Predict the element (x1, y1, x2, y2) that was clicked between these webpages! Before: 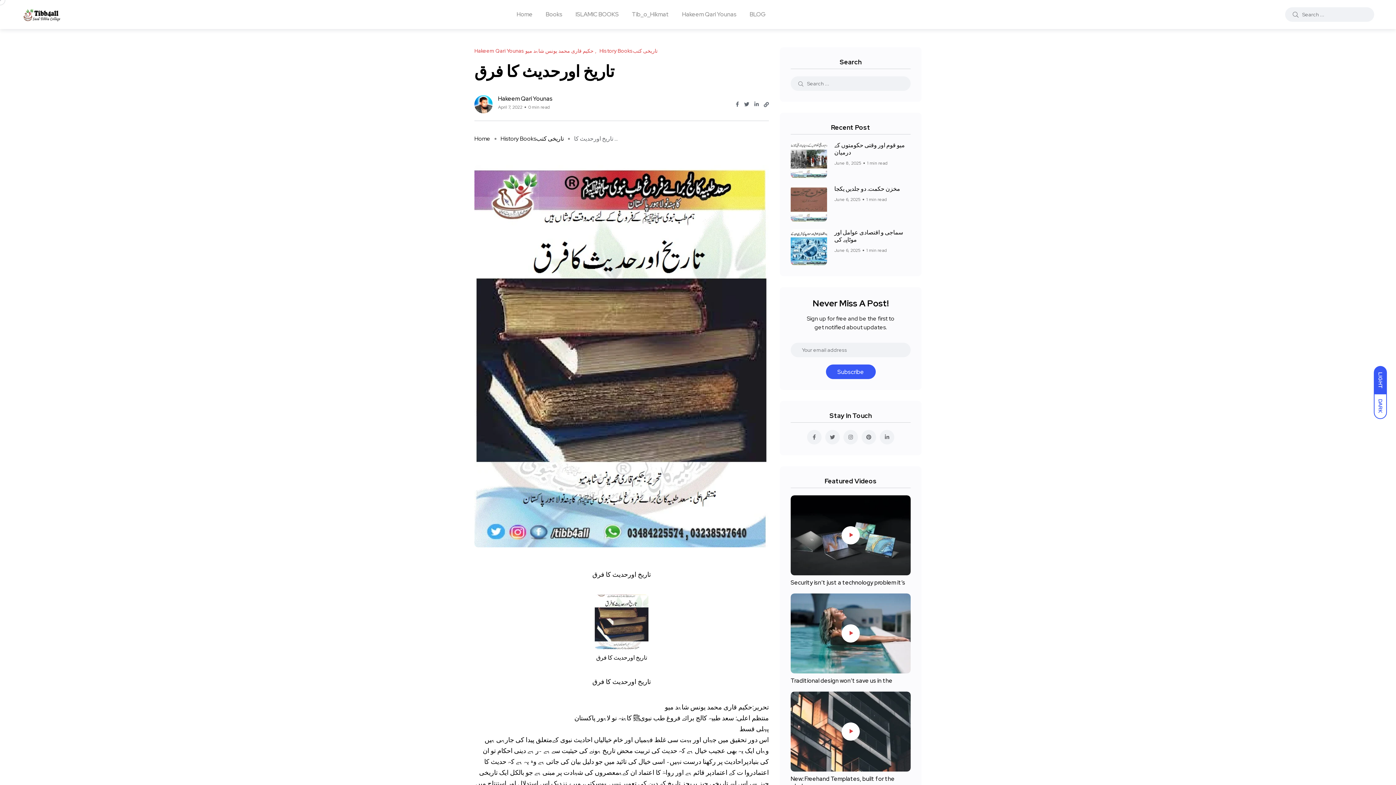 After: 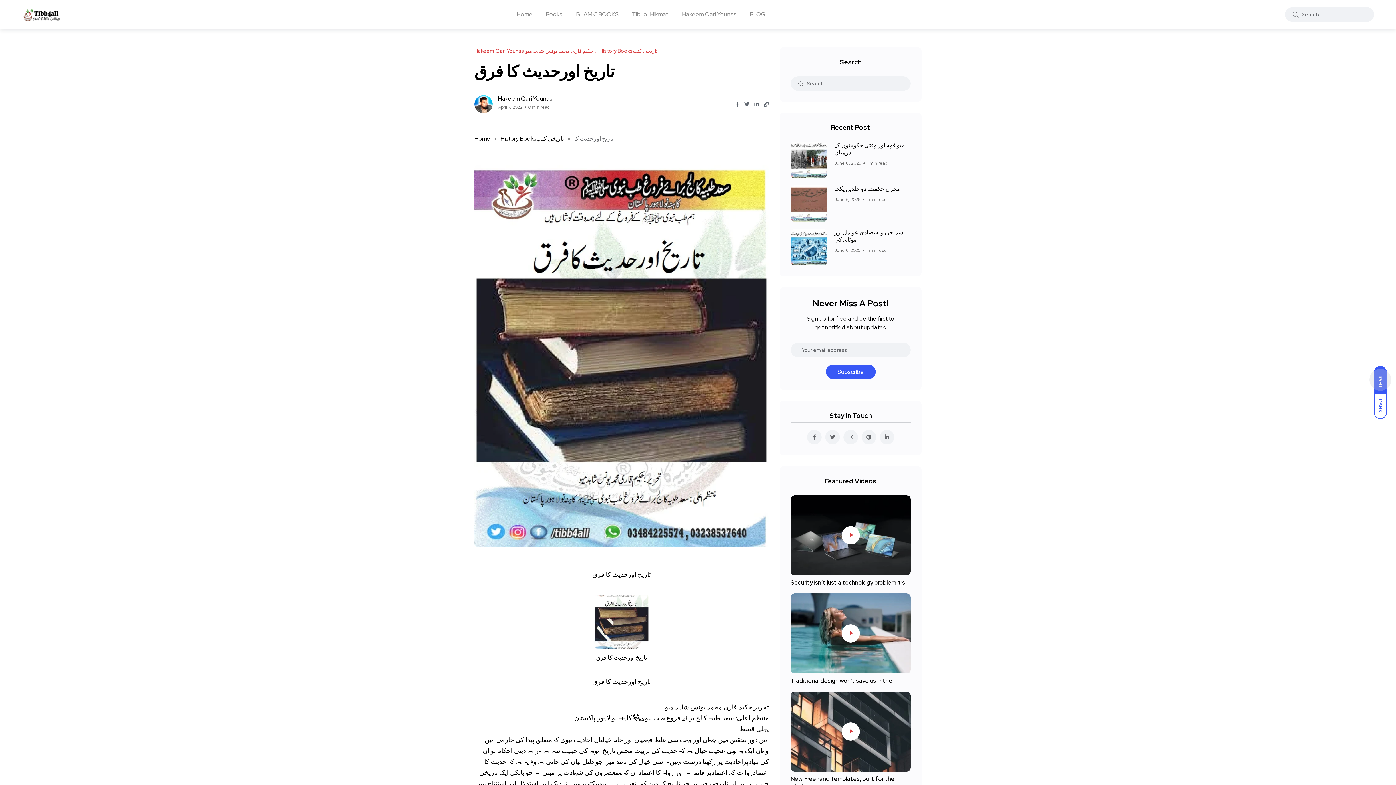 Action: label: LIGHT bbox: (1374, 366, 1387, 394)